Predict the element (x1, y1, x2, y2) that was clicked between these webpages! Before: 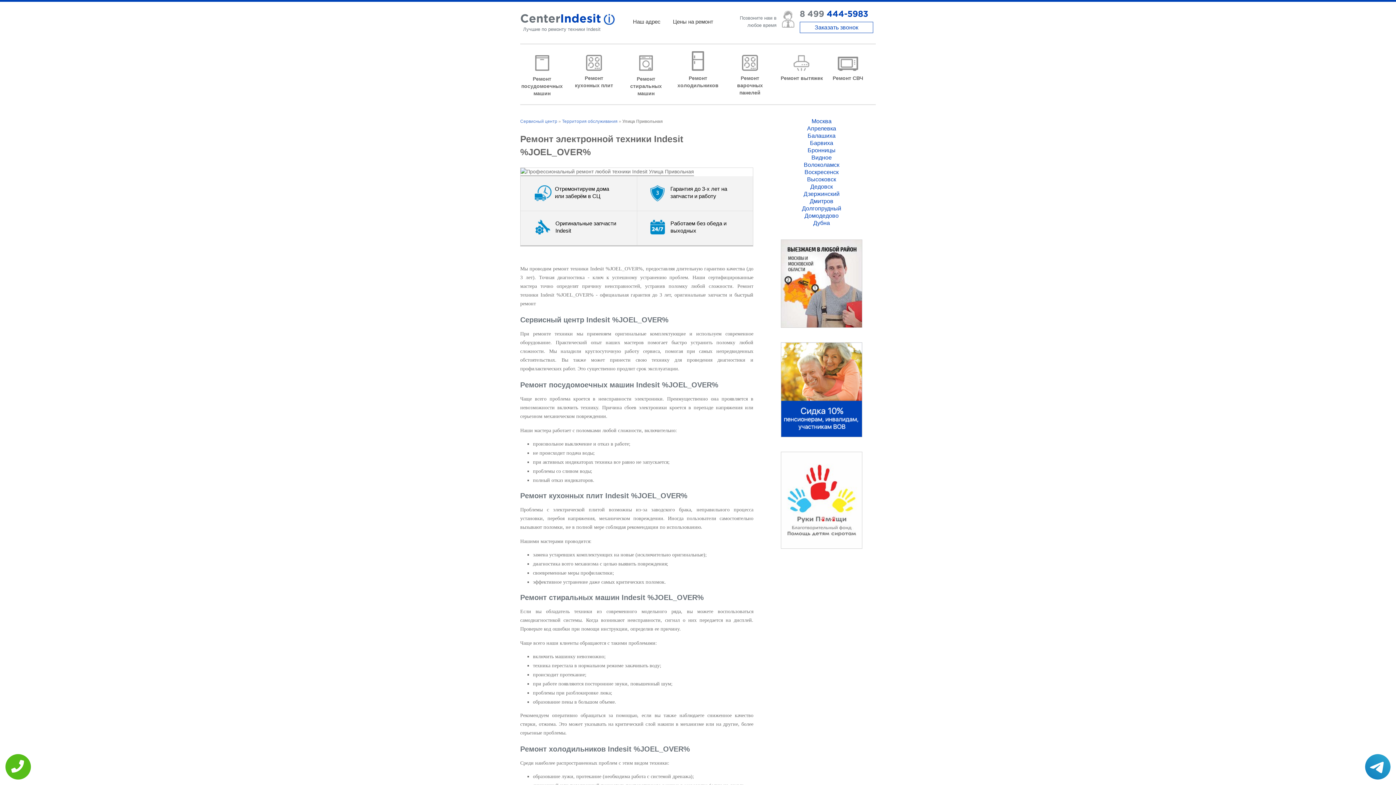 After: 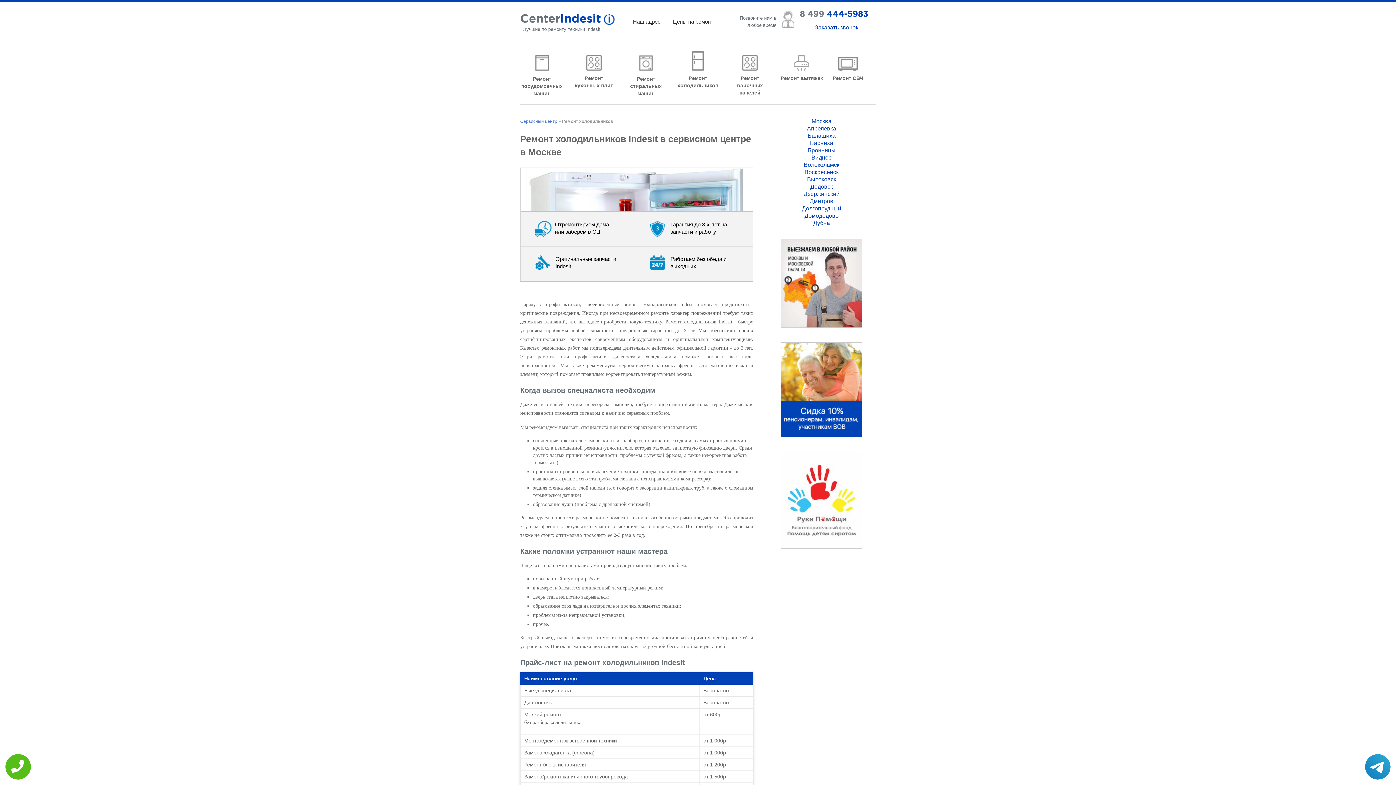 Action: label: Ремонт холодильников bbox: (676, 51, 719, 89)